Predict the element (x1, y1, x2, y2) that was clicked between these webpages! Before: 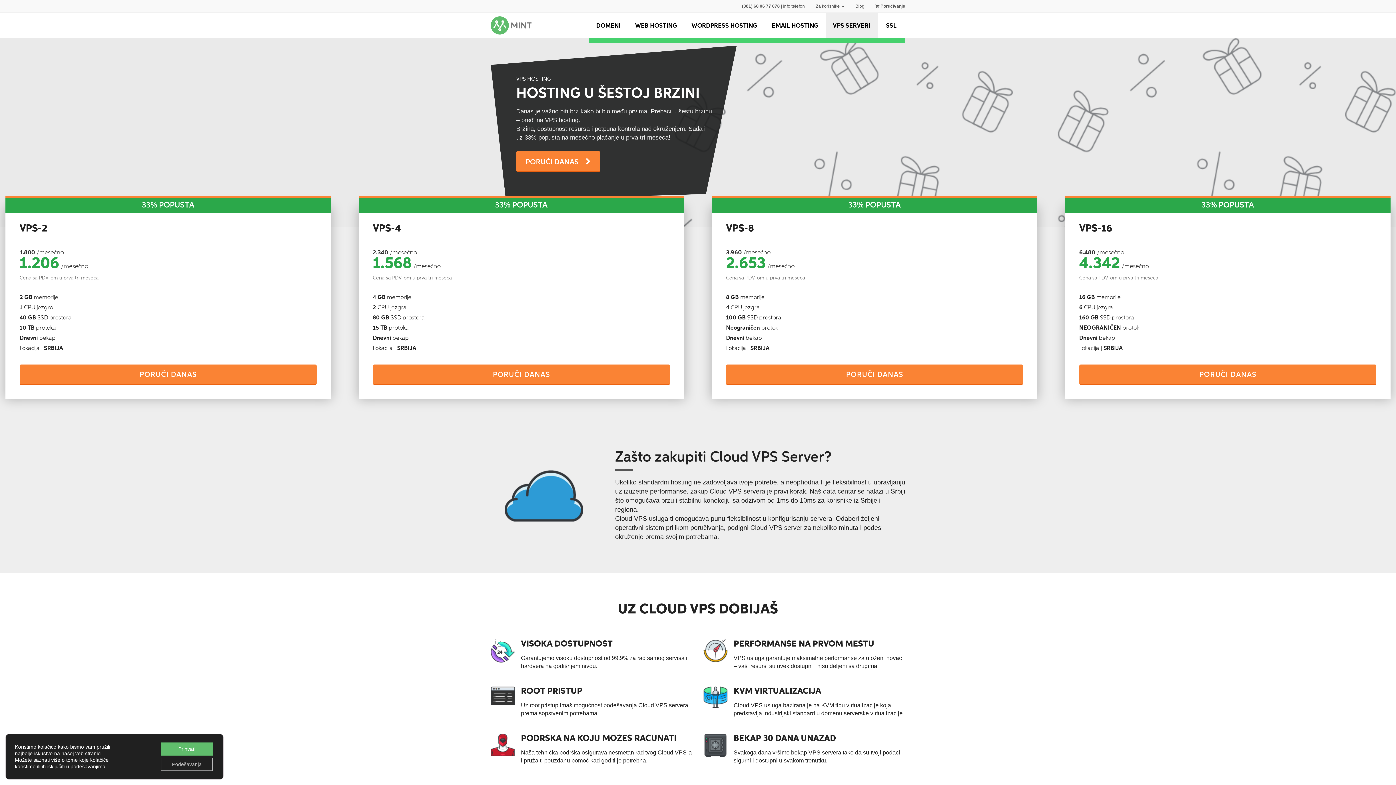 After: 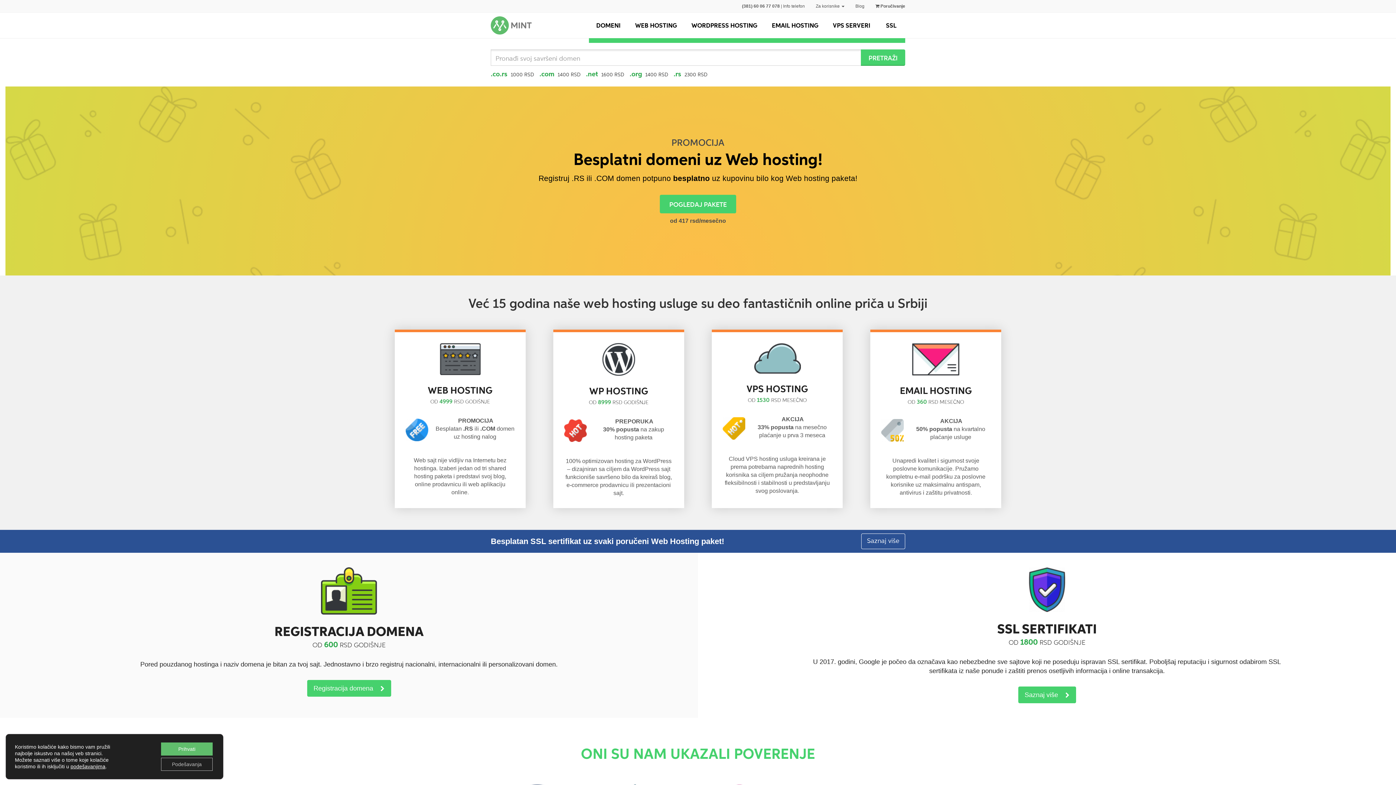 Action: bbox: (490, 23, 532, 27)